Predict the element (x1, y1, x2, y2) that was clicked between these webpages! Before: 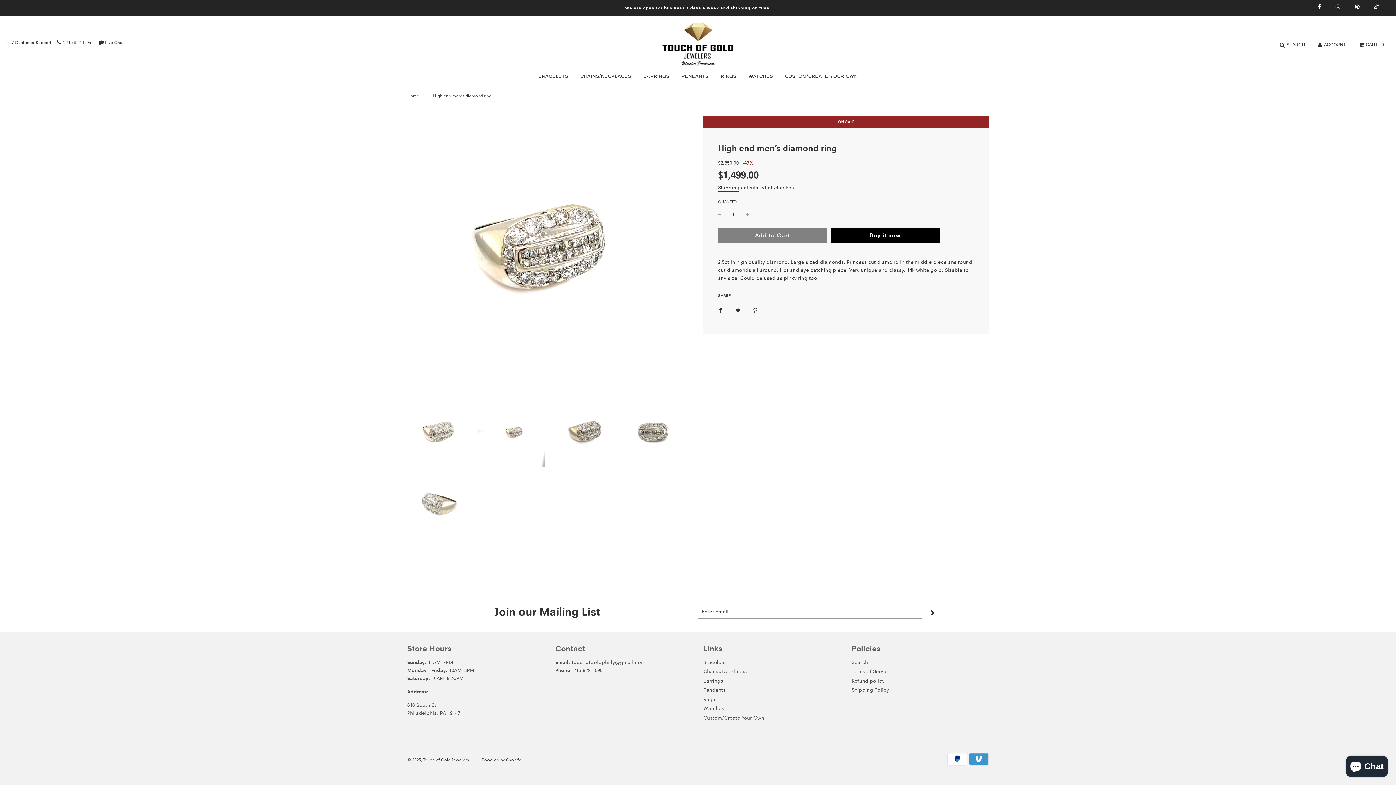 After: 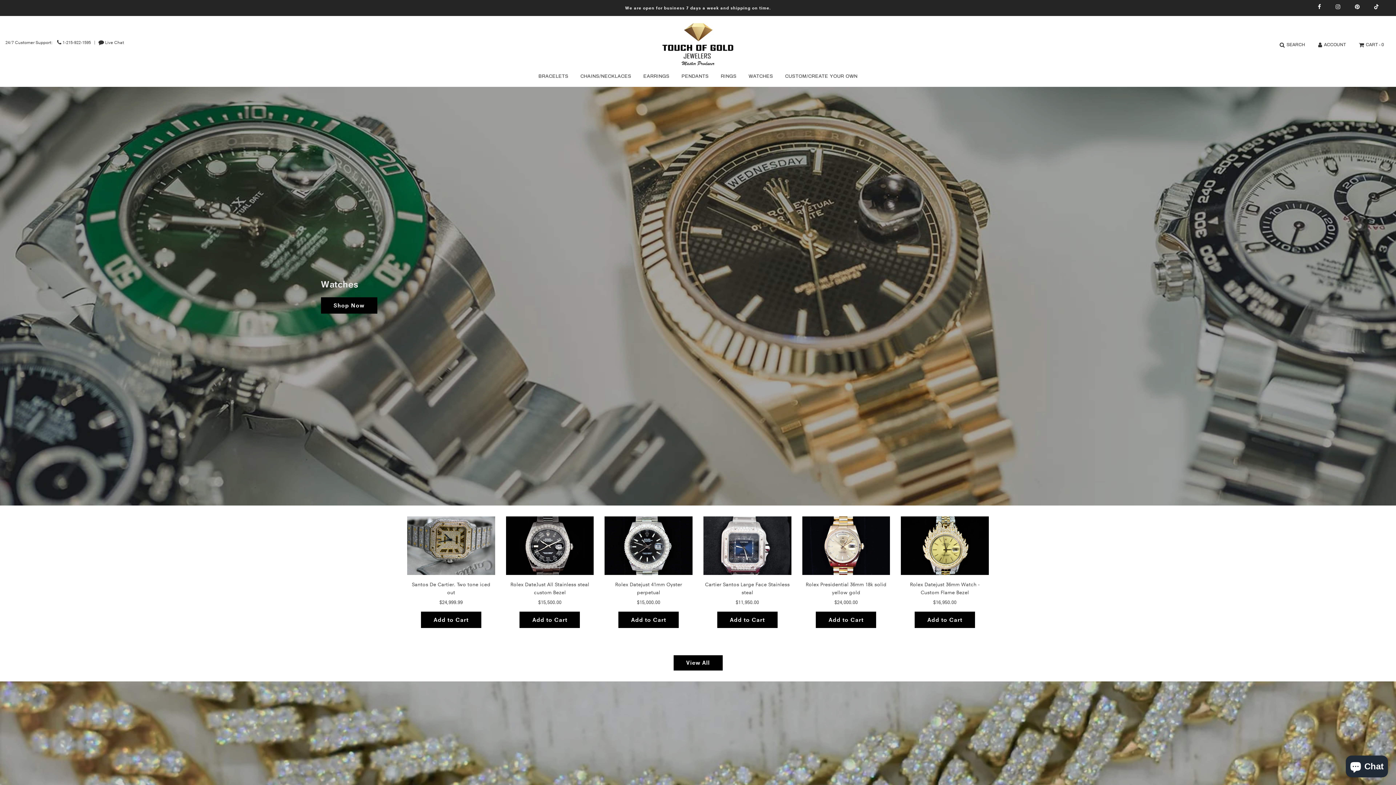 Action: bbox: (407, 757, 469, 762) label: © 2025, Touch of Gold Jewelers